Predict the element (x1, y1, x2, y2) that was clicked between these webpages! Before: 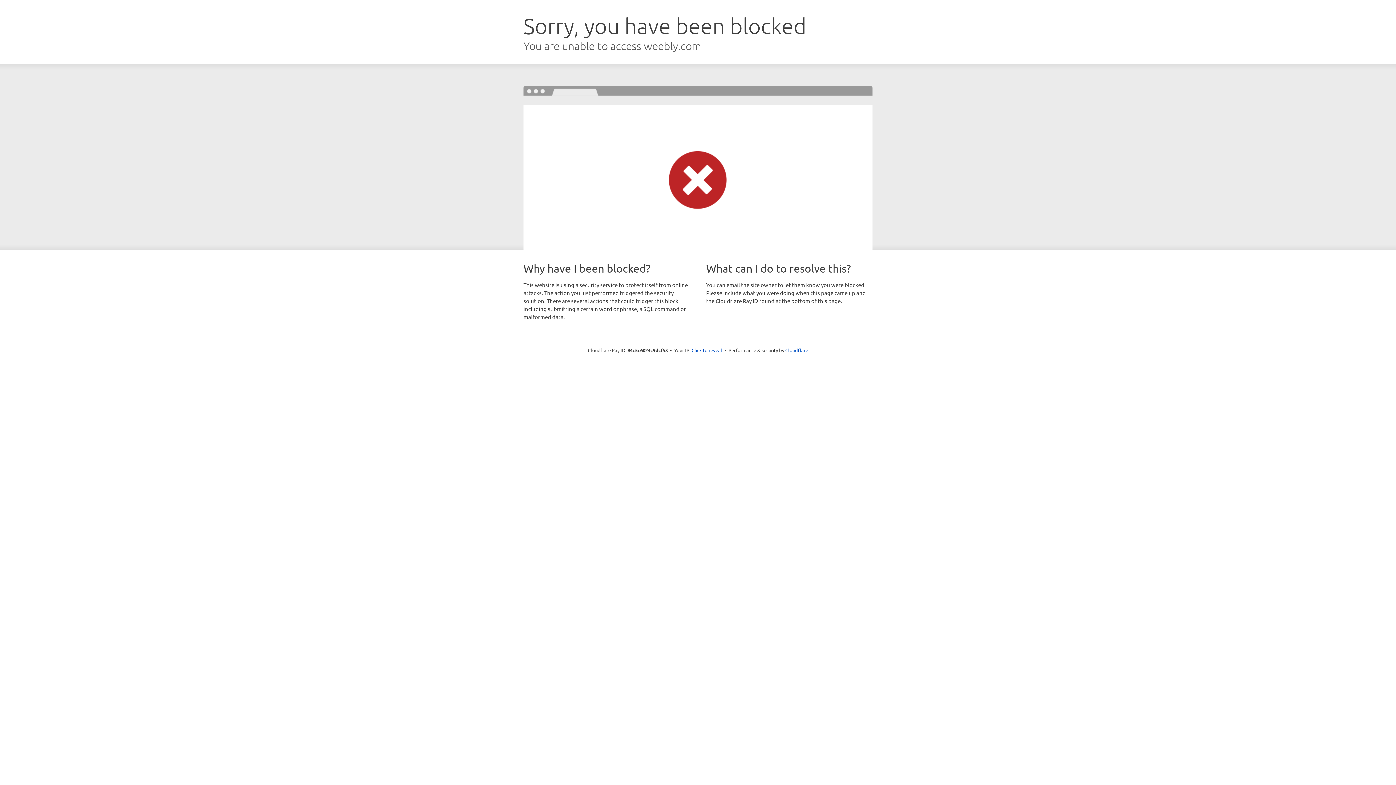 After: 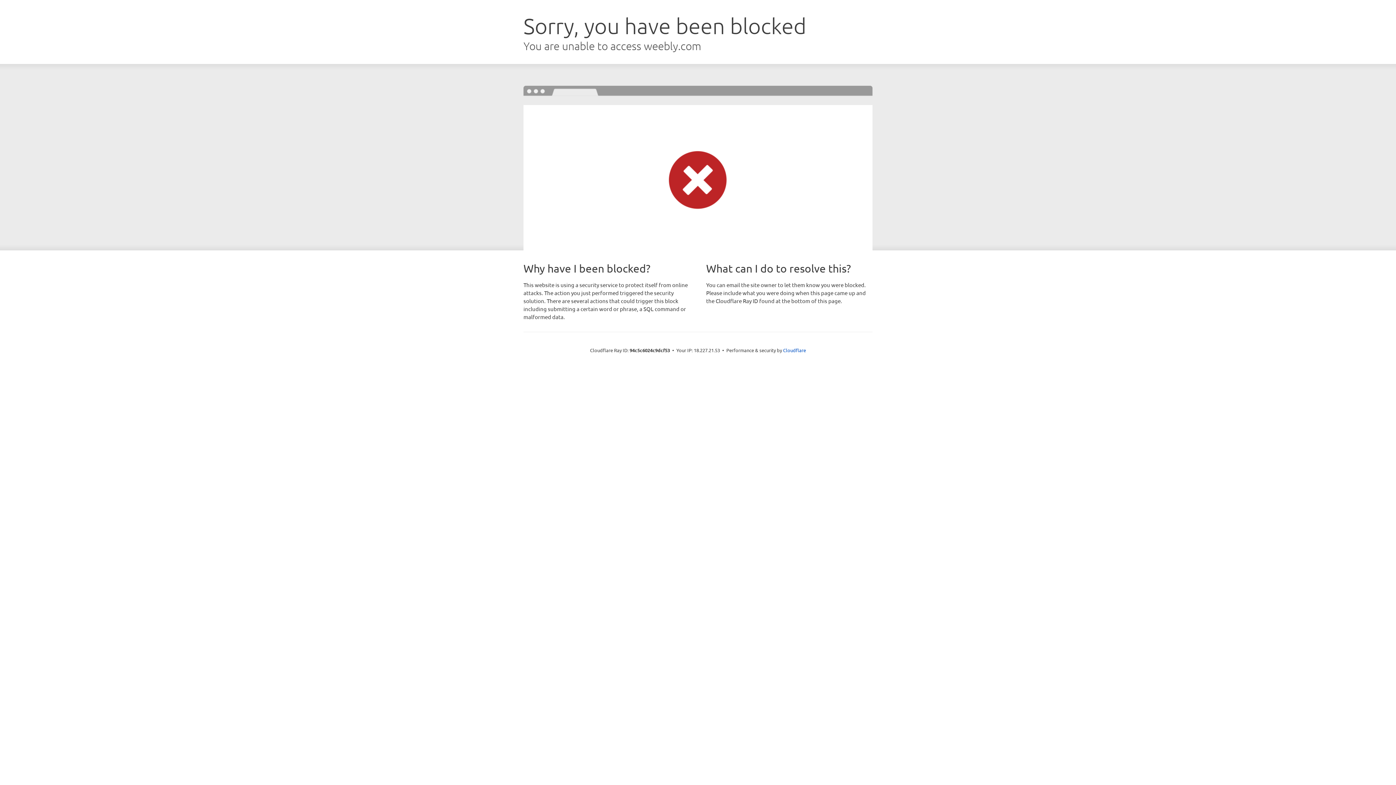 Action: bbox: (691, 346, 722, 353) label: Click to reveal